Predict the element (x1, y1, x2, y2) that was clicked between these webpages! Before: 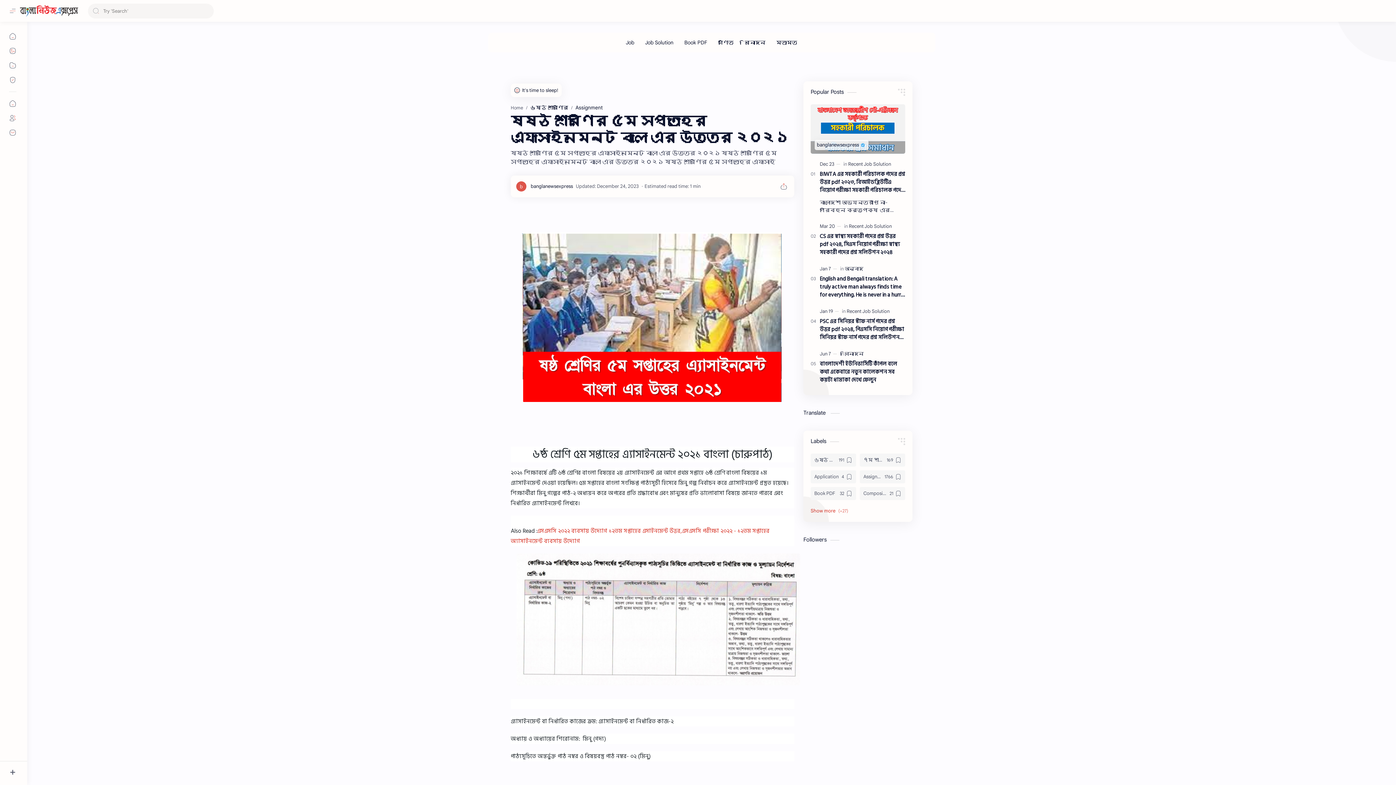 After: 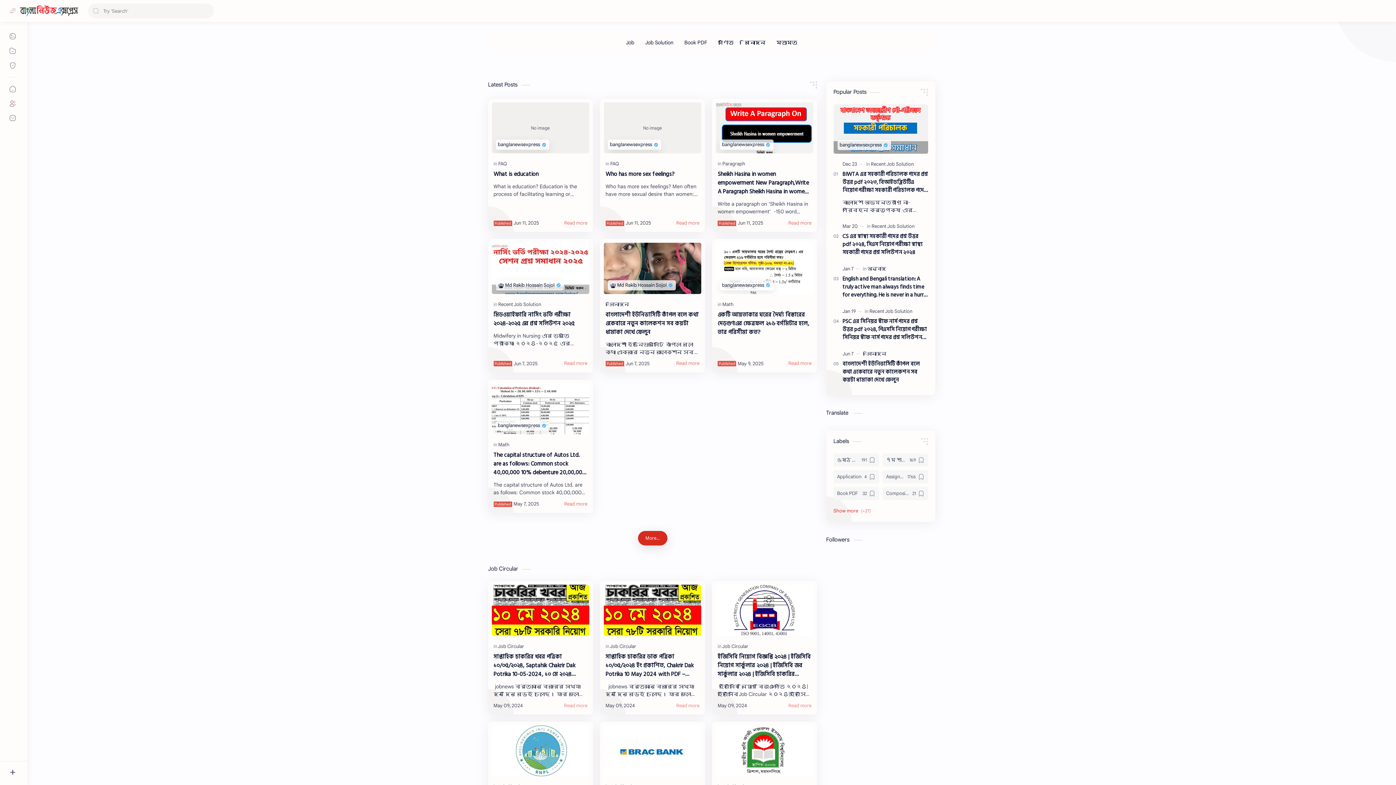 Action: bbox: (5, 96, 20, 110)